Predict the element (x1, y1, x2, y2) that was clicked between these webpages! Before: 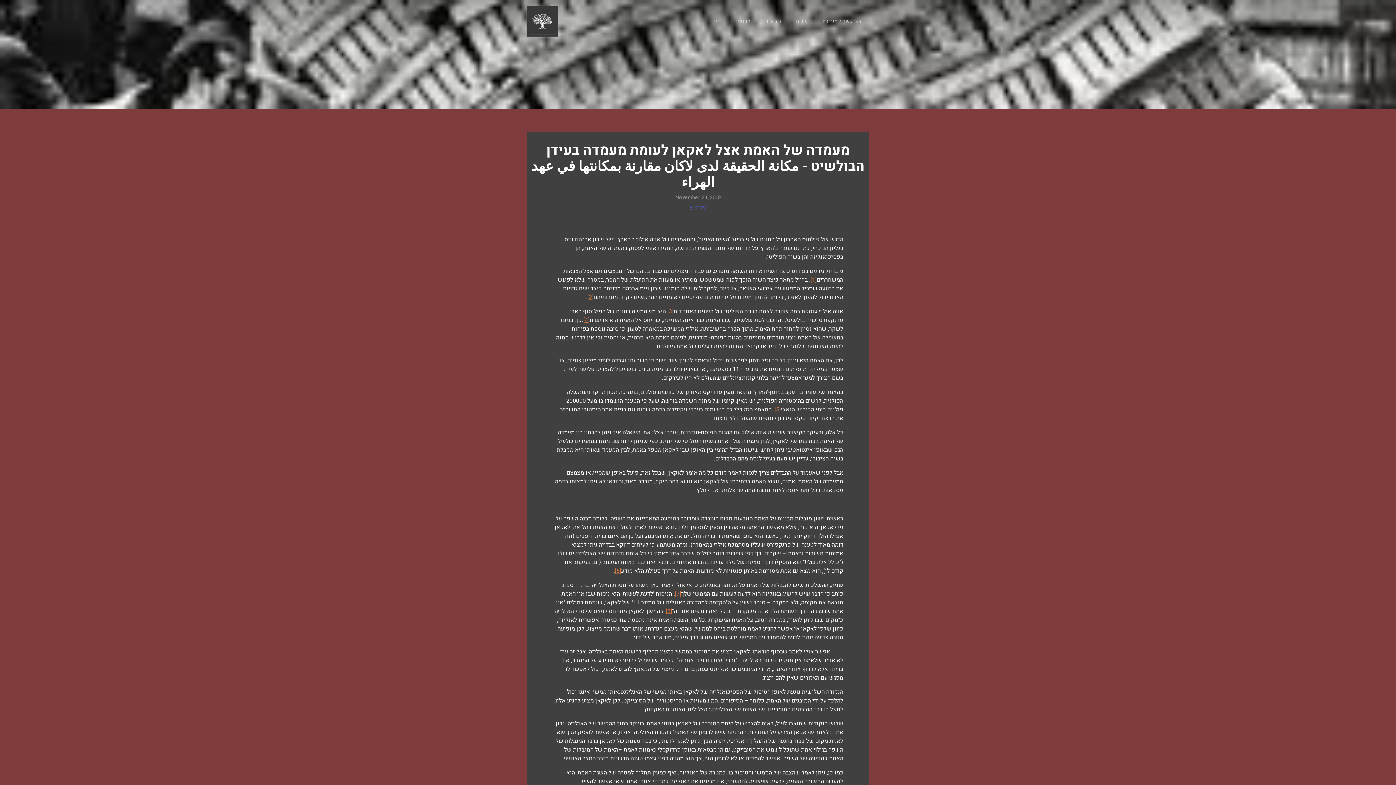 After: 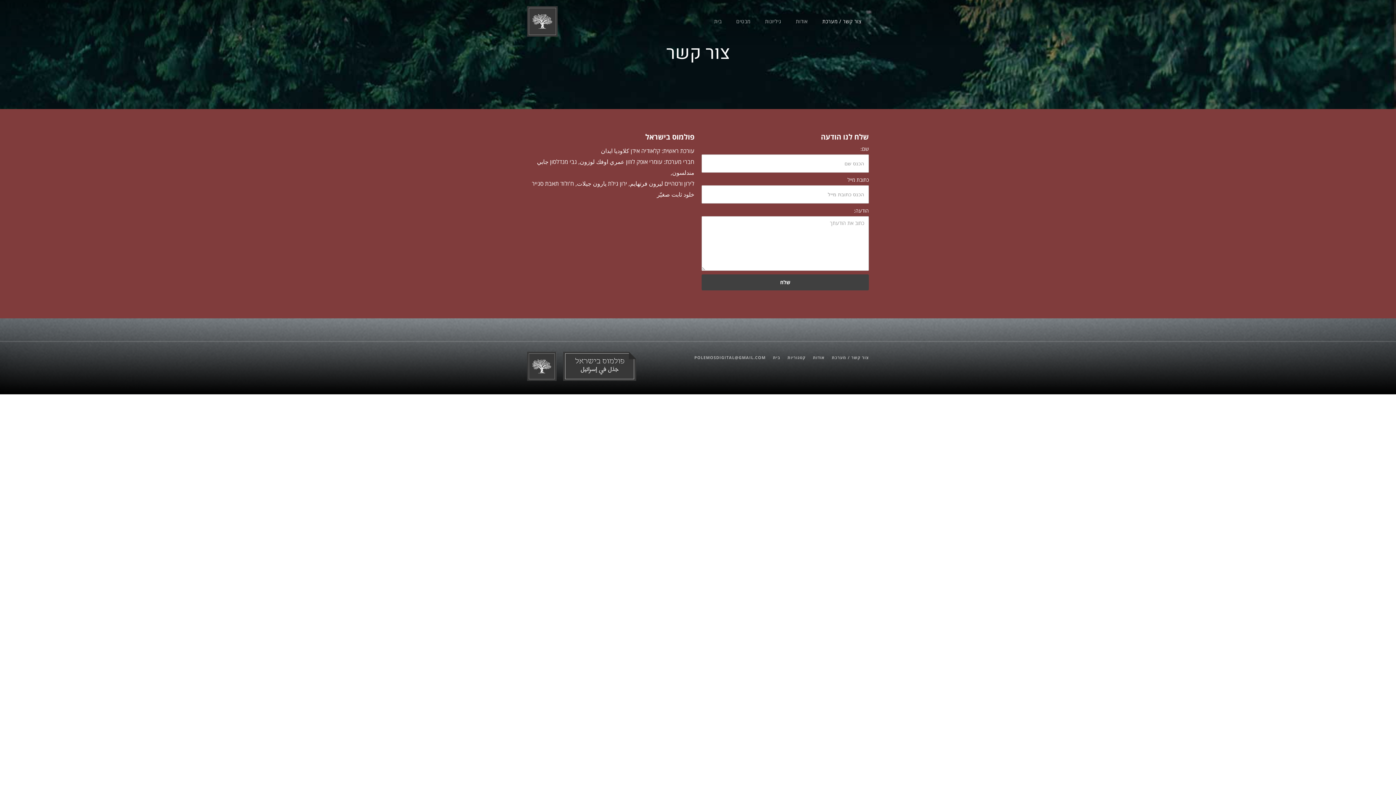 Action: bbox: (815, 15, 869, 27) label: צור קשר / מערכת